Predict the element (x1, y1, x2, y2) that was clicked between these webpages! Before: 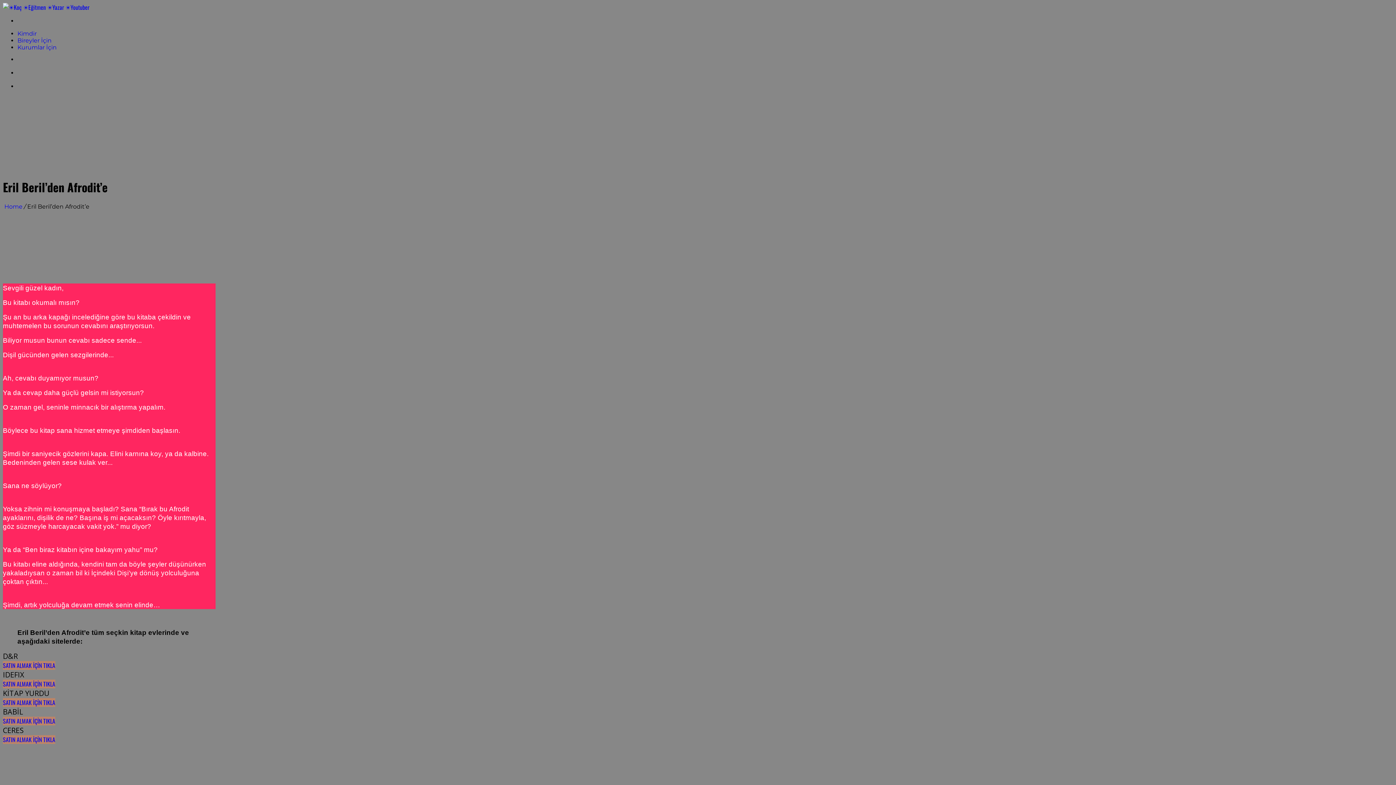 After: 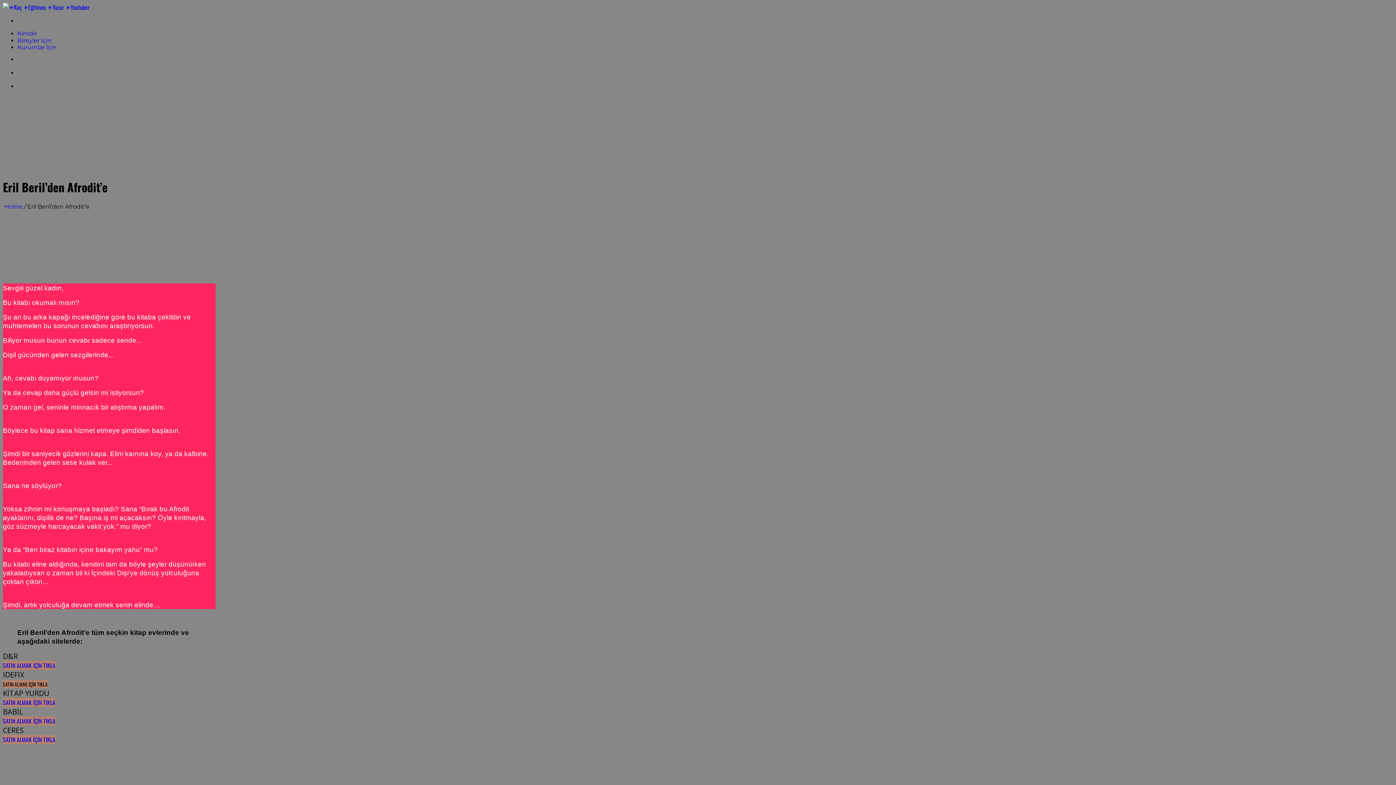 Action: label: SATIN ALMAK İÇİN TIKLA bbox: (2, 680, 55, 688)